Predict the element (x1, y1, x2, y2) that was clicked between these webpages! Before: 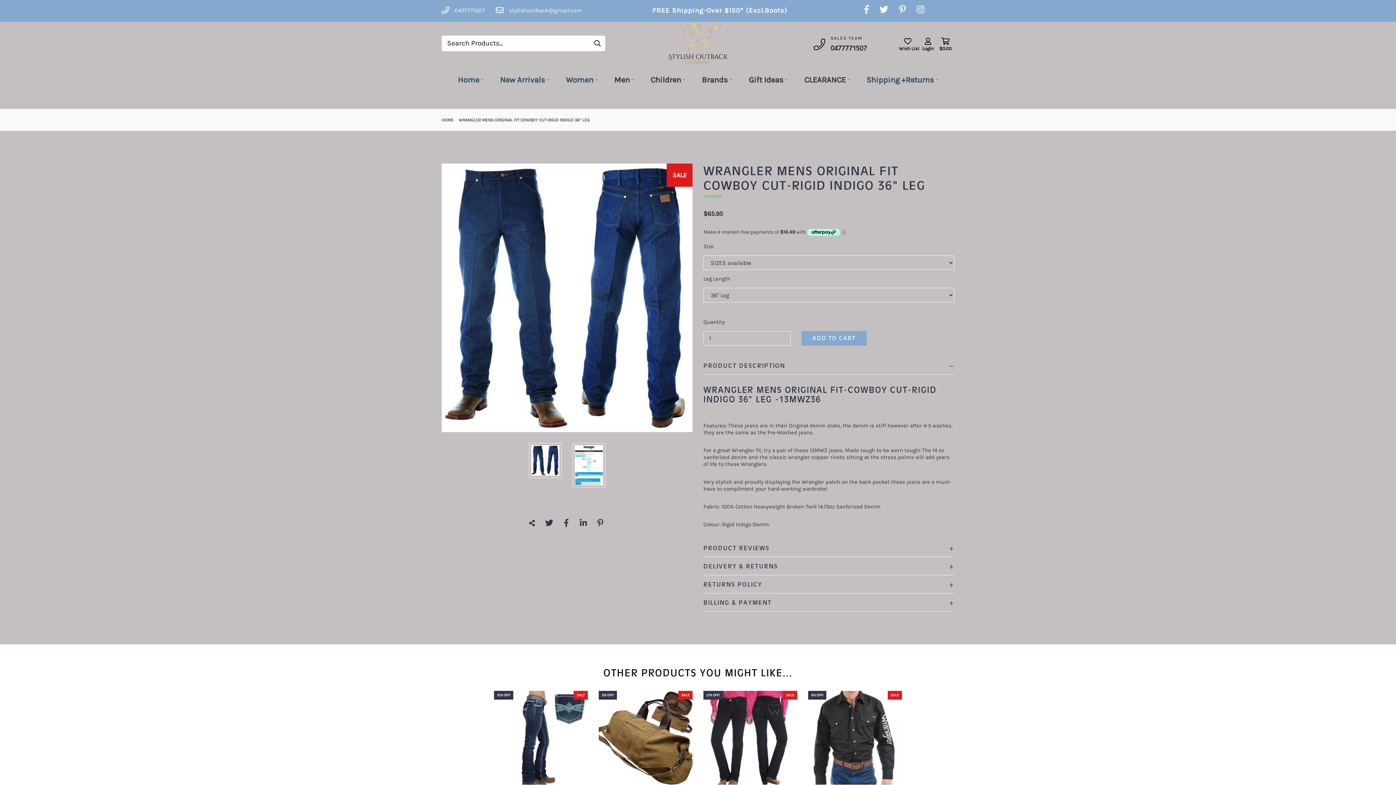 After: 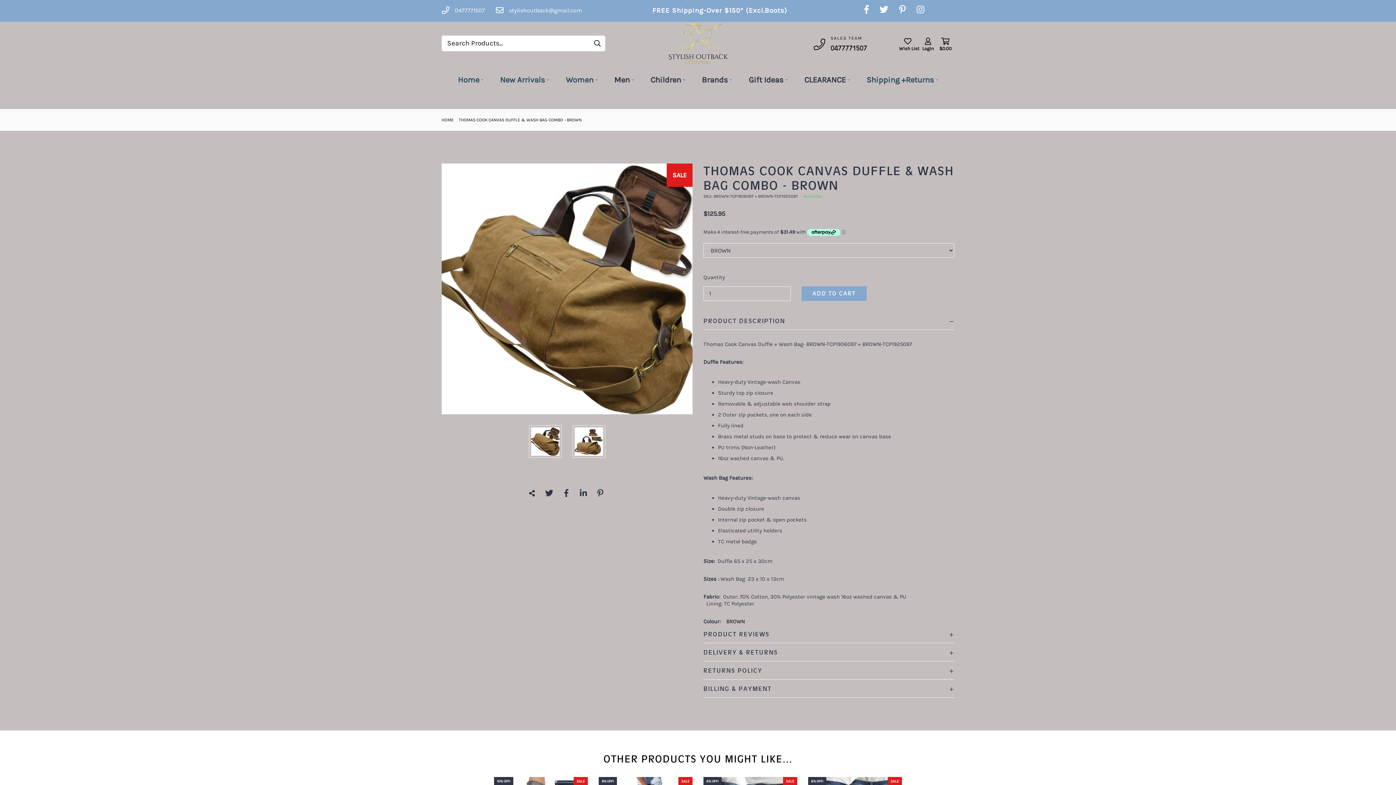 Action: bbox: (598, 691, 692, 785)